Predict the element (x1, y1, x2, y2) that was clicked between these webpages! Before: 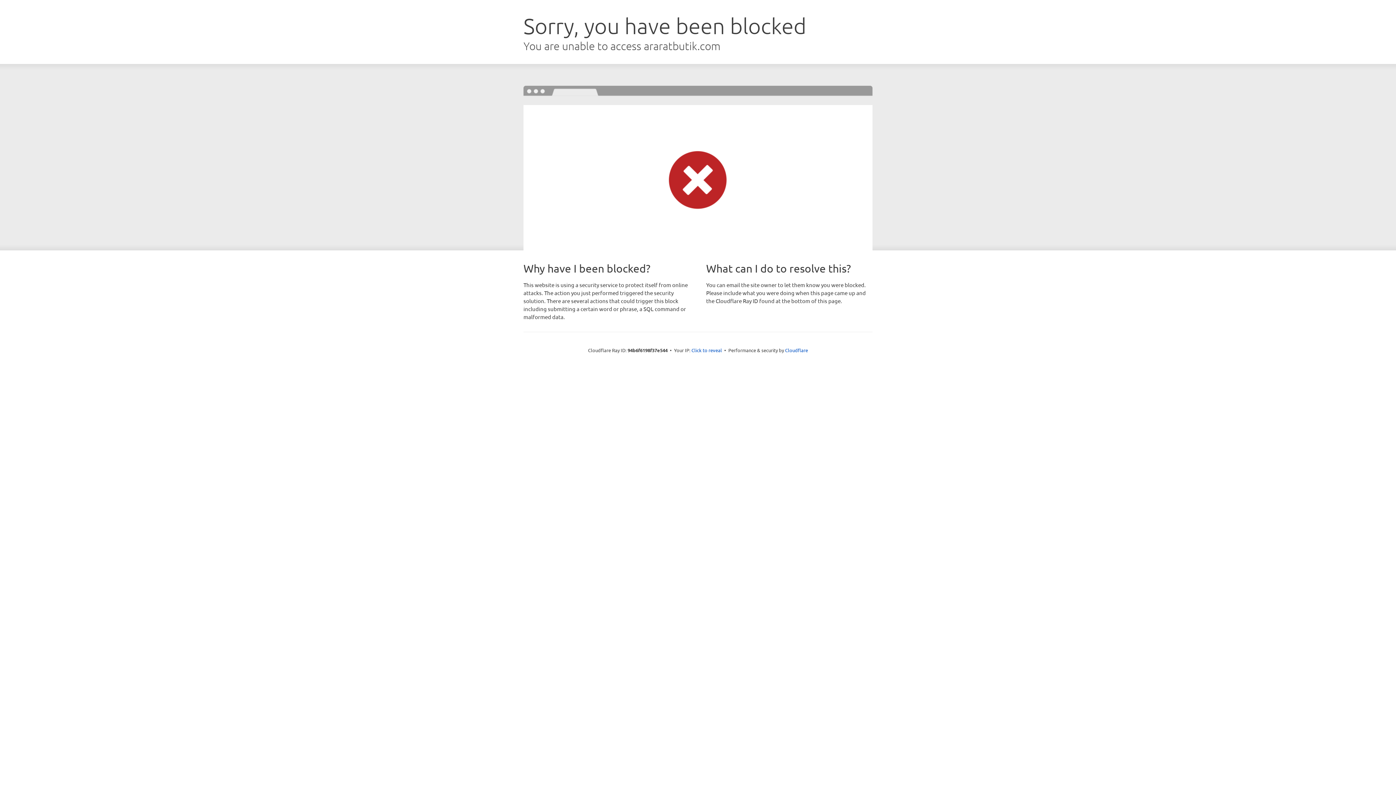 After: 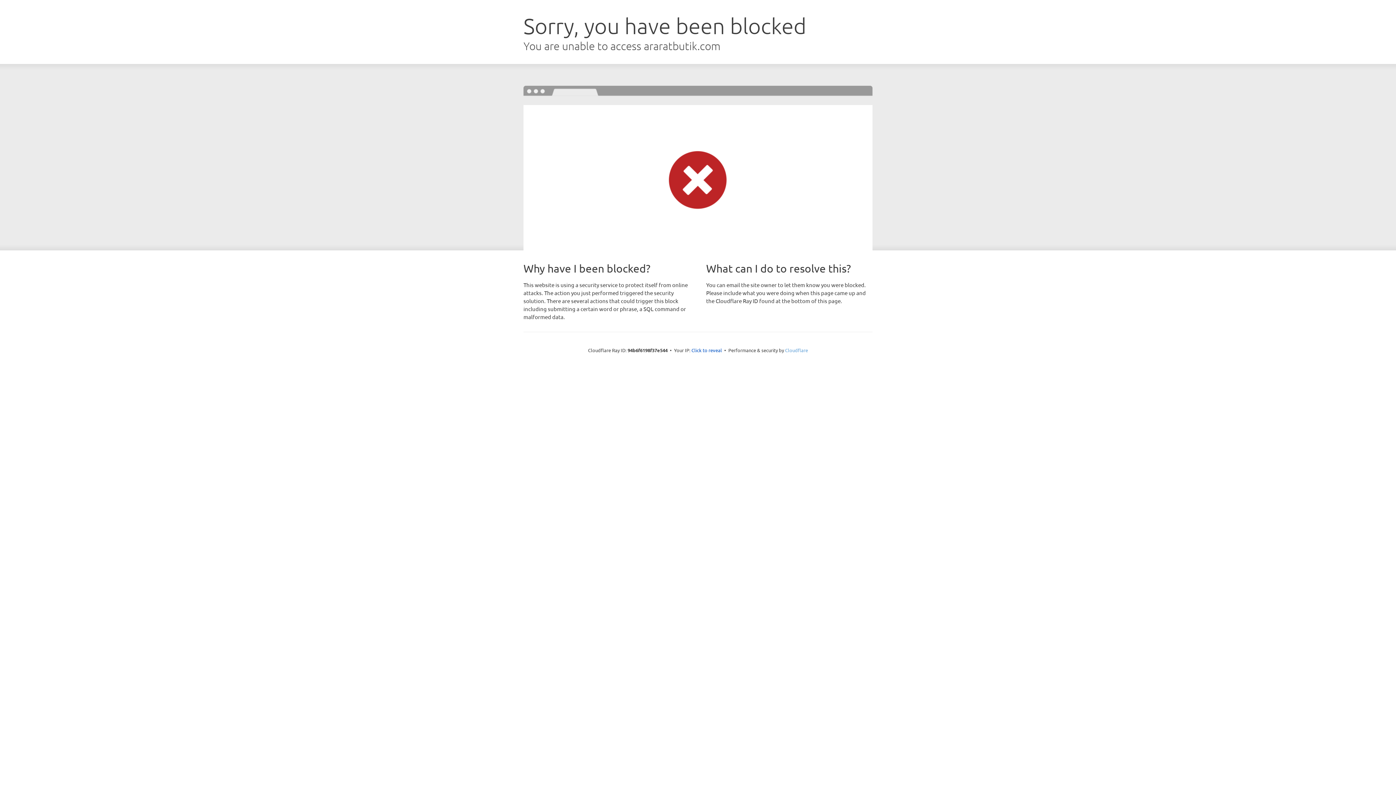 Action: label: Cloudflare bbox: (785, 347, 808, 353)